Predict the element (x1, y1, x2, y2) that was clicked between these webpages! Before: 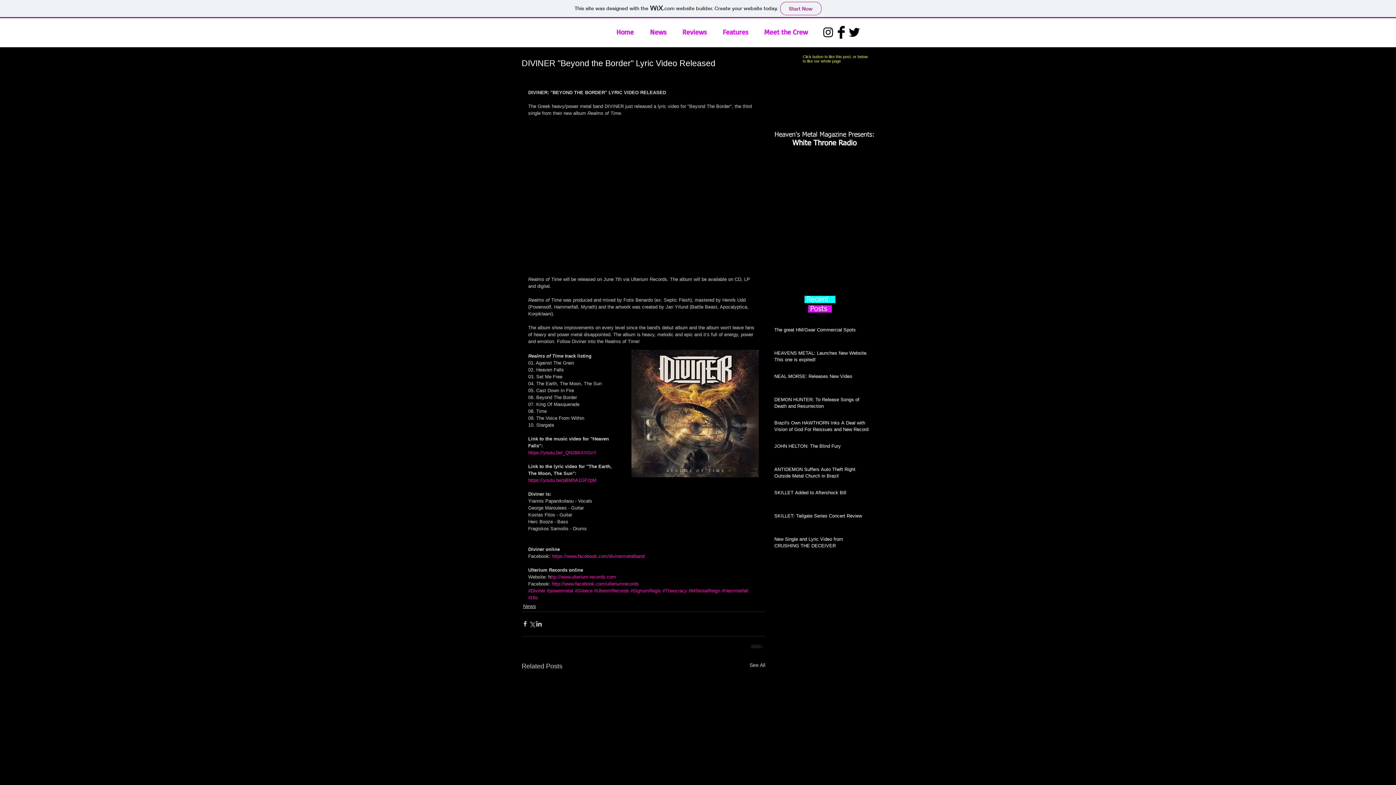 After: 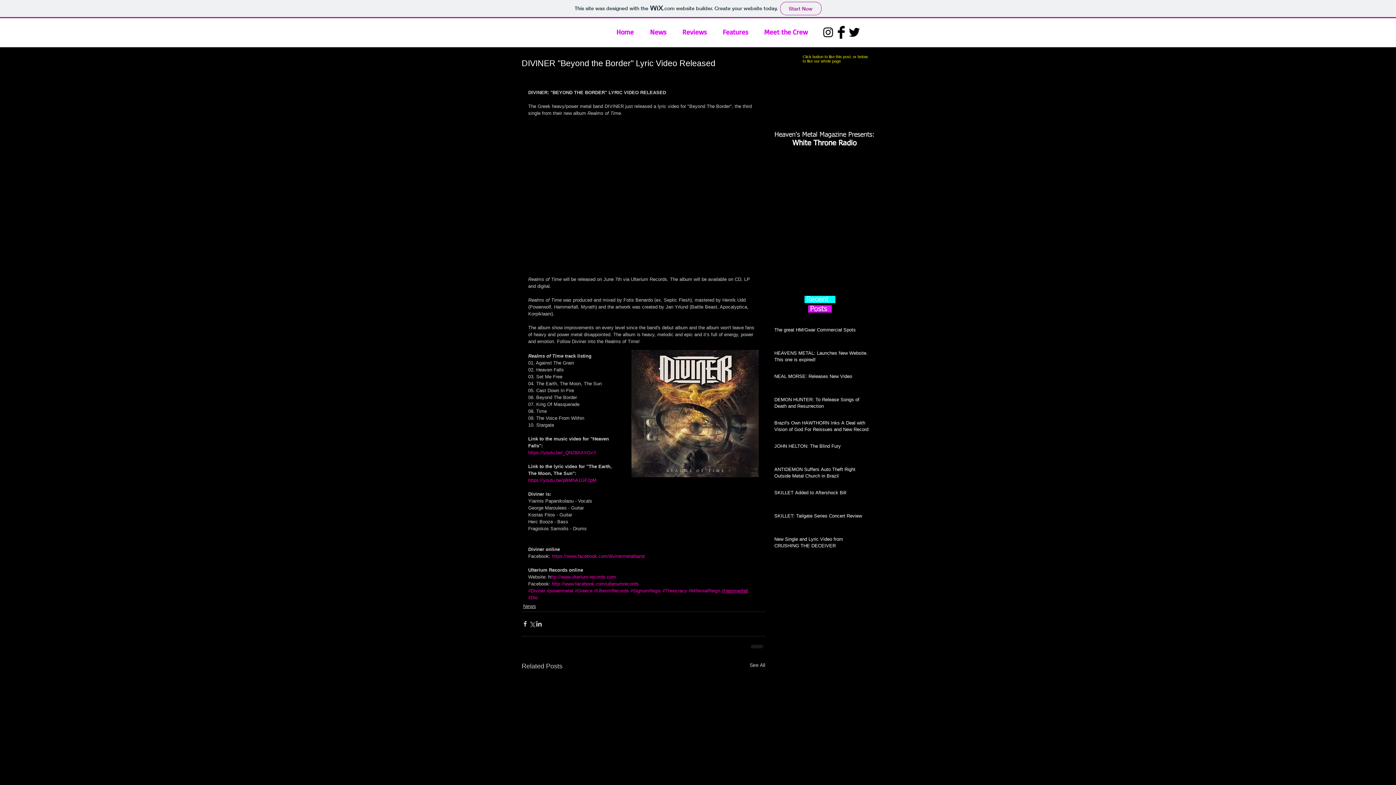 Action: bbox: (721, 588, 748, 593) label: #Hammerfall